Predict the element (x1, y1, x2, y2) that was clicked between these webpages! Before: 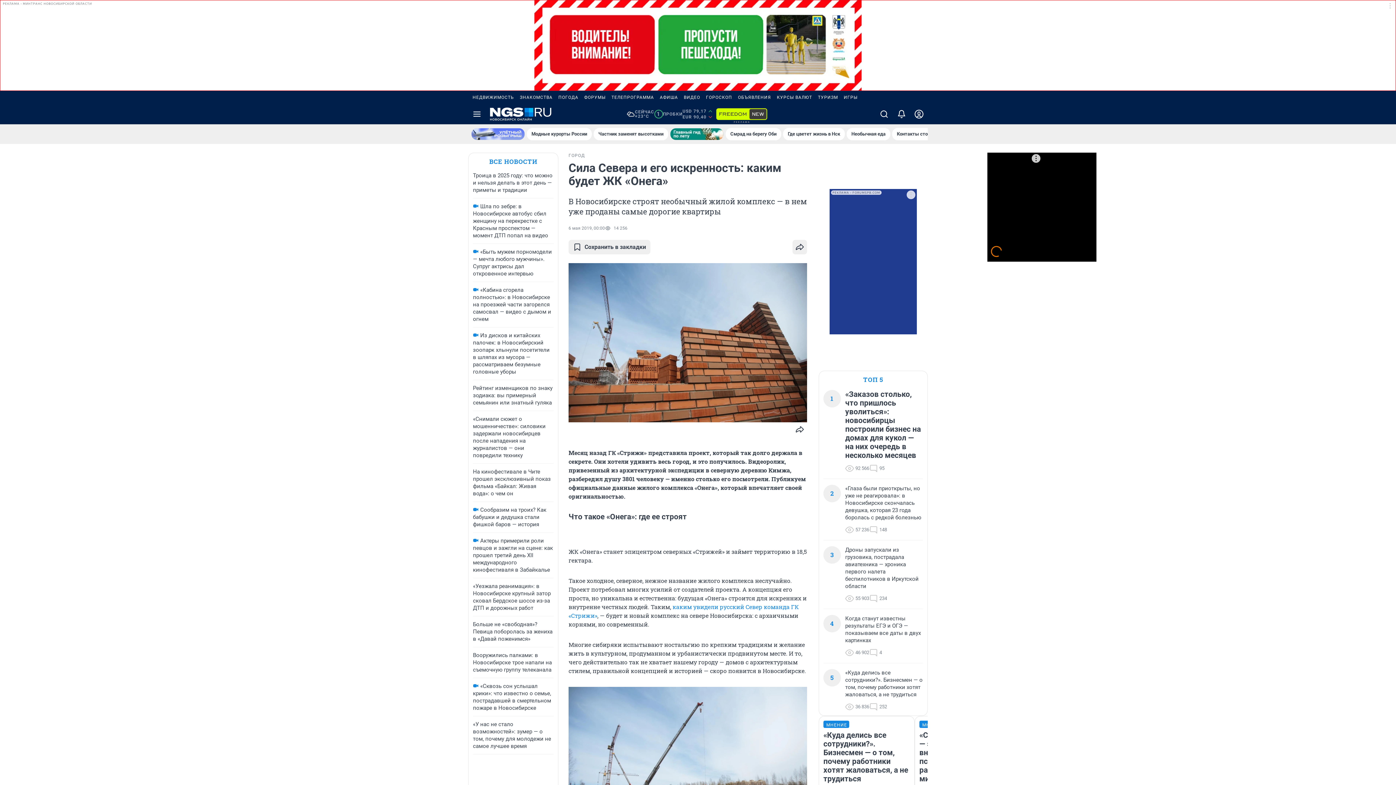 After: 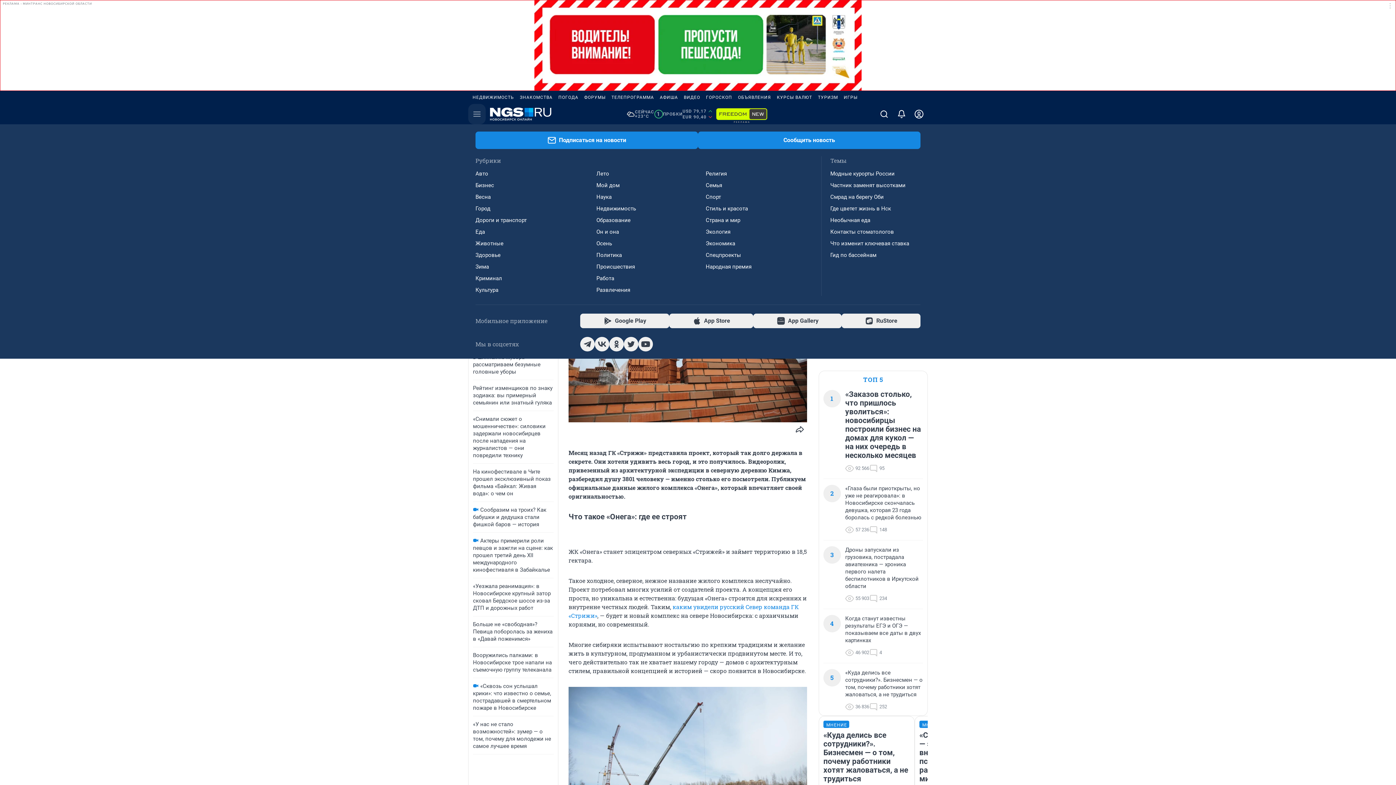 Action: bbox: (468, 104, 485, 124) label: Menu Toggle